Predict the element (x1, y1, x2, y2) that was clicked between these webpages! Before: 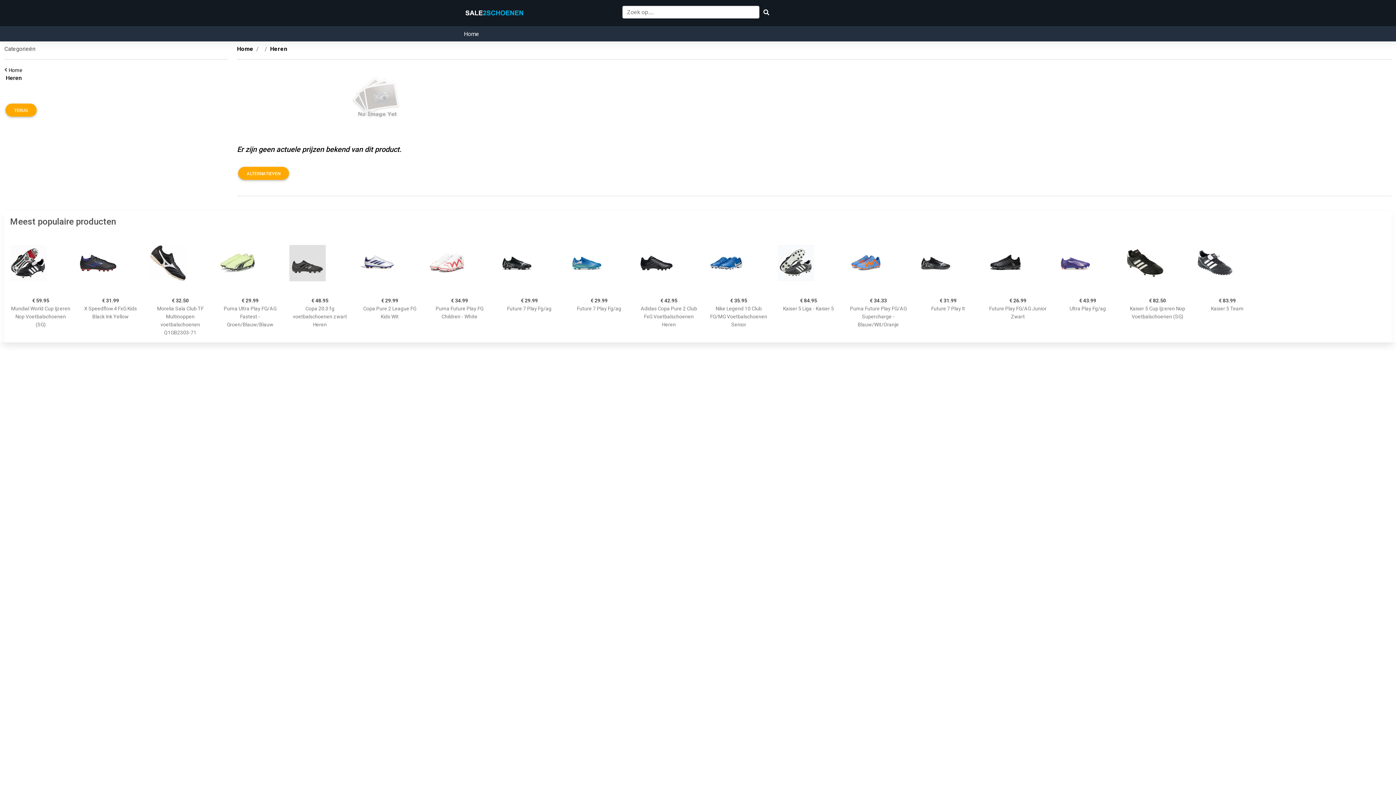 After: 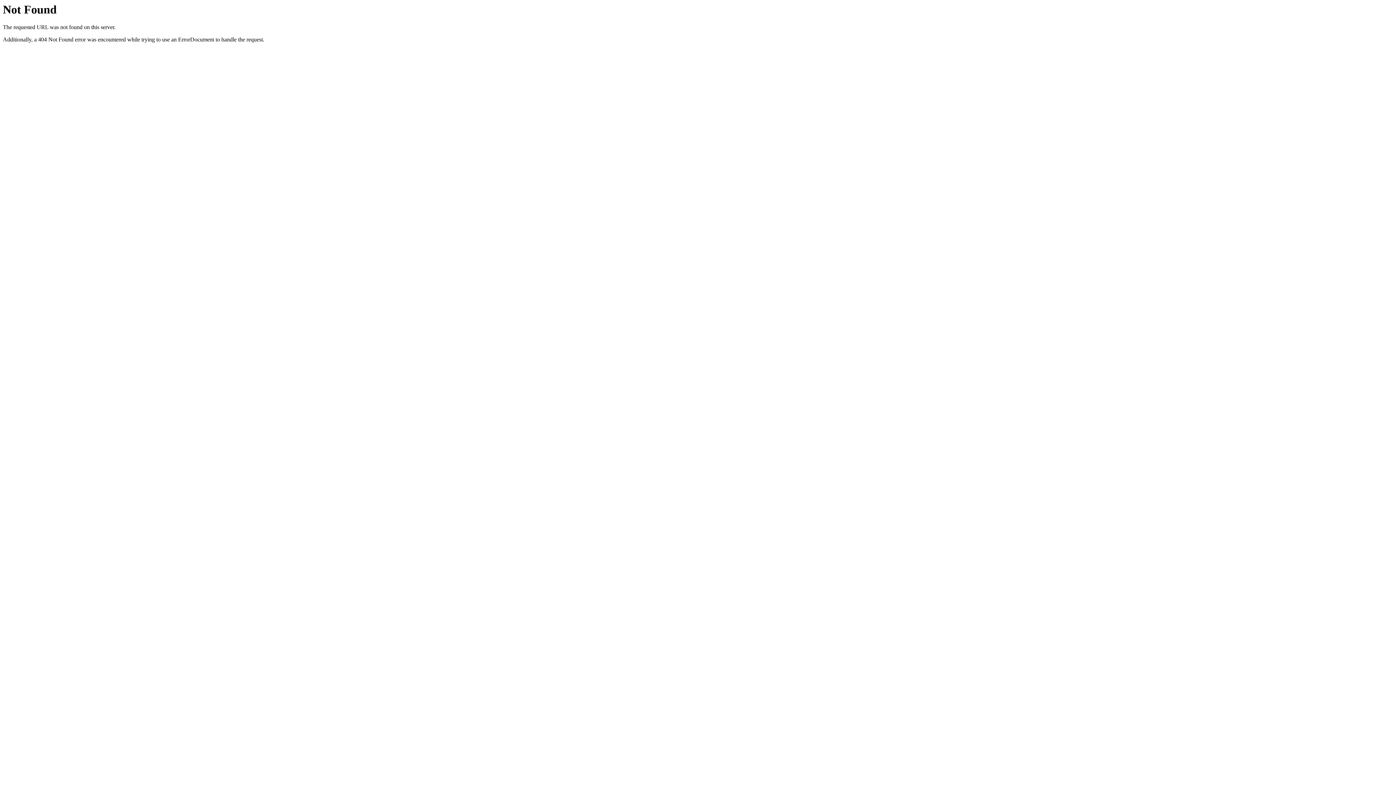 Action: bbox: (708, 232, 769, 293)